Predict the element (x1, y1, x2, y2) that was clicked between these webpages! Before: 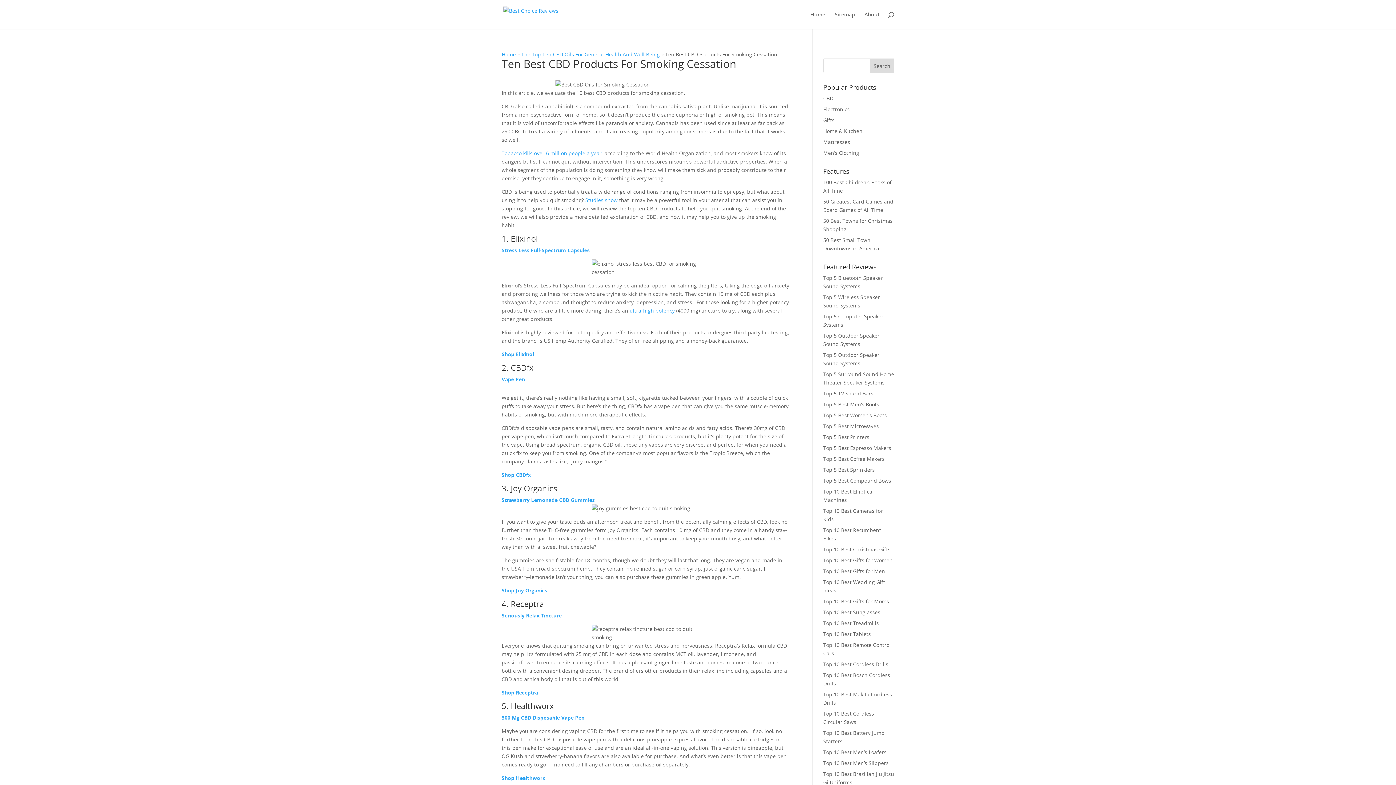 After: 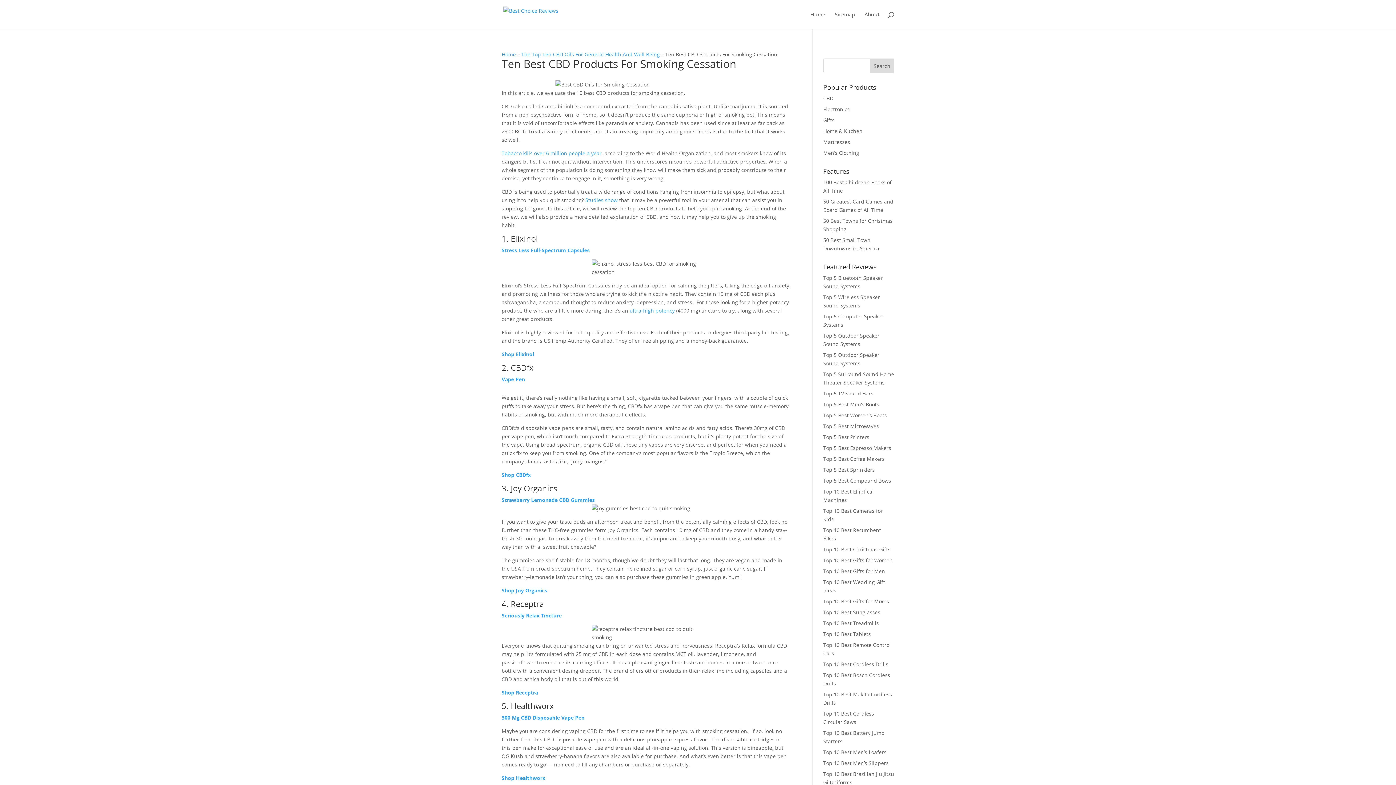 Action: bbox: (501, 482, 557, 493) label: 3. Joy Organics